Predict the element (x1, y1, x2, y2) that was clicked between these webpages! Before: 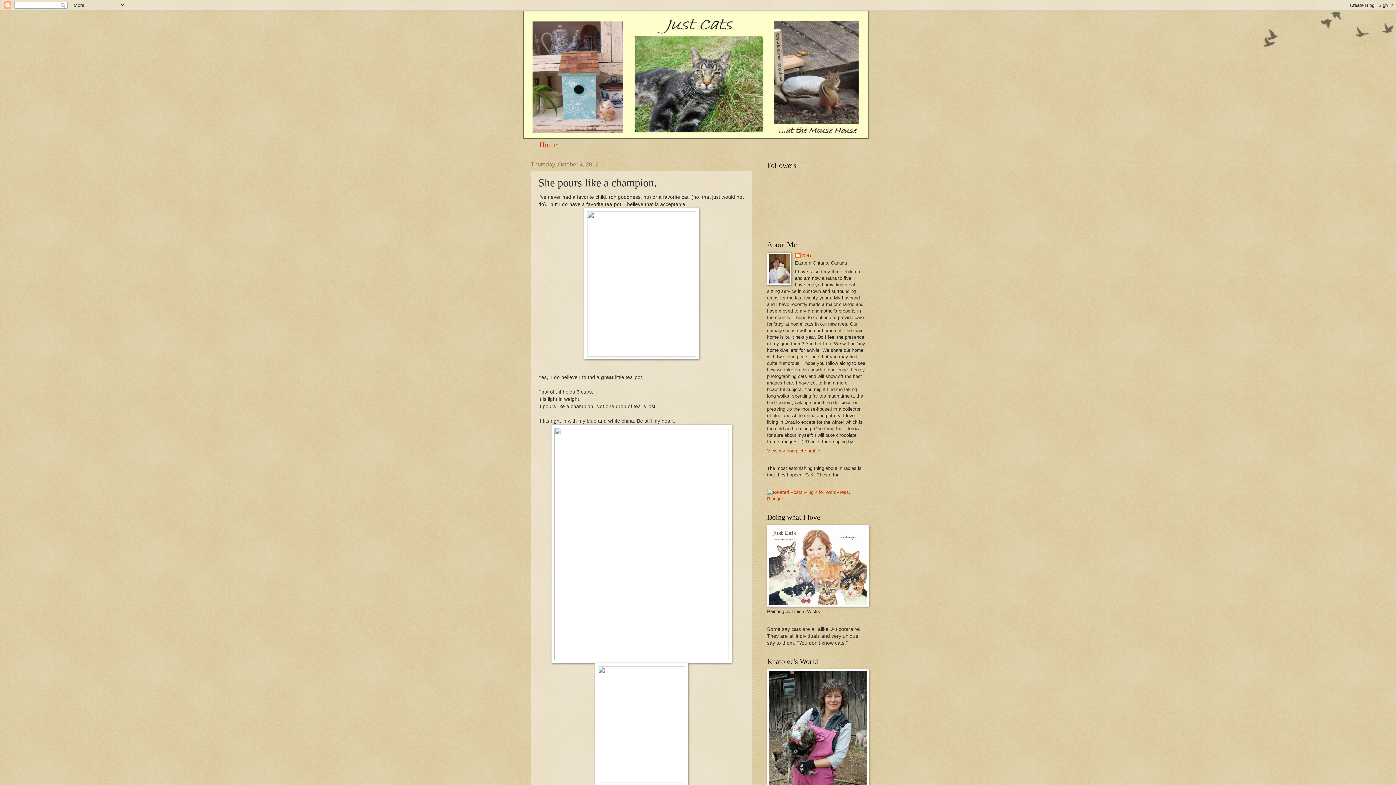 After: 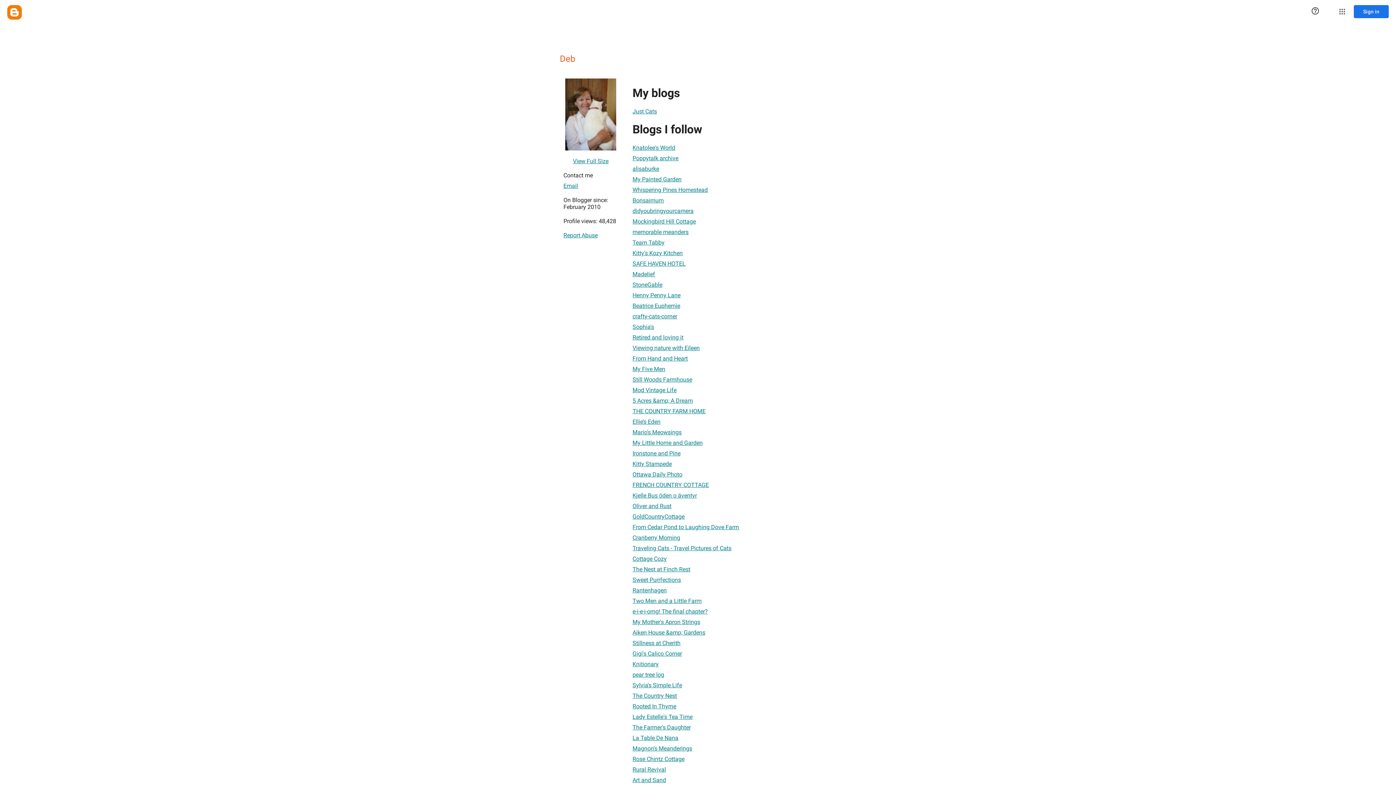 Action: label: View my complete profile bbox: (767, 448, 820, 453)